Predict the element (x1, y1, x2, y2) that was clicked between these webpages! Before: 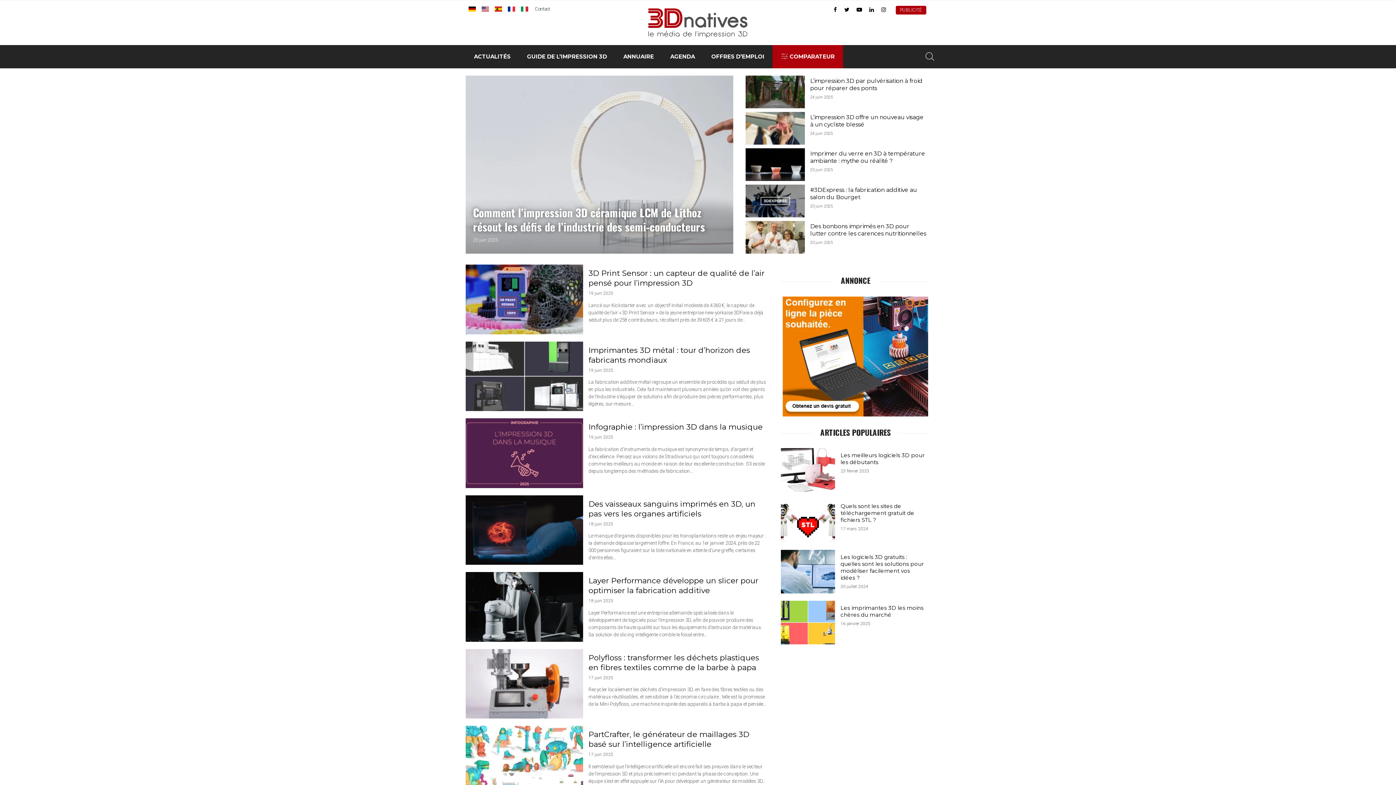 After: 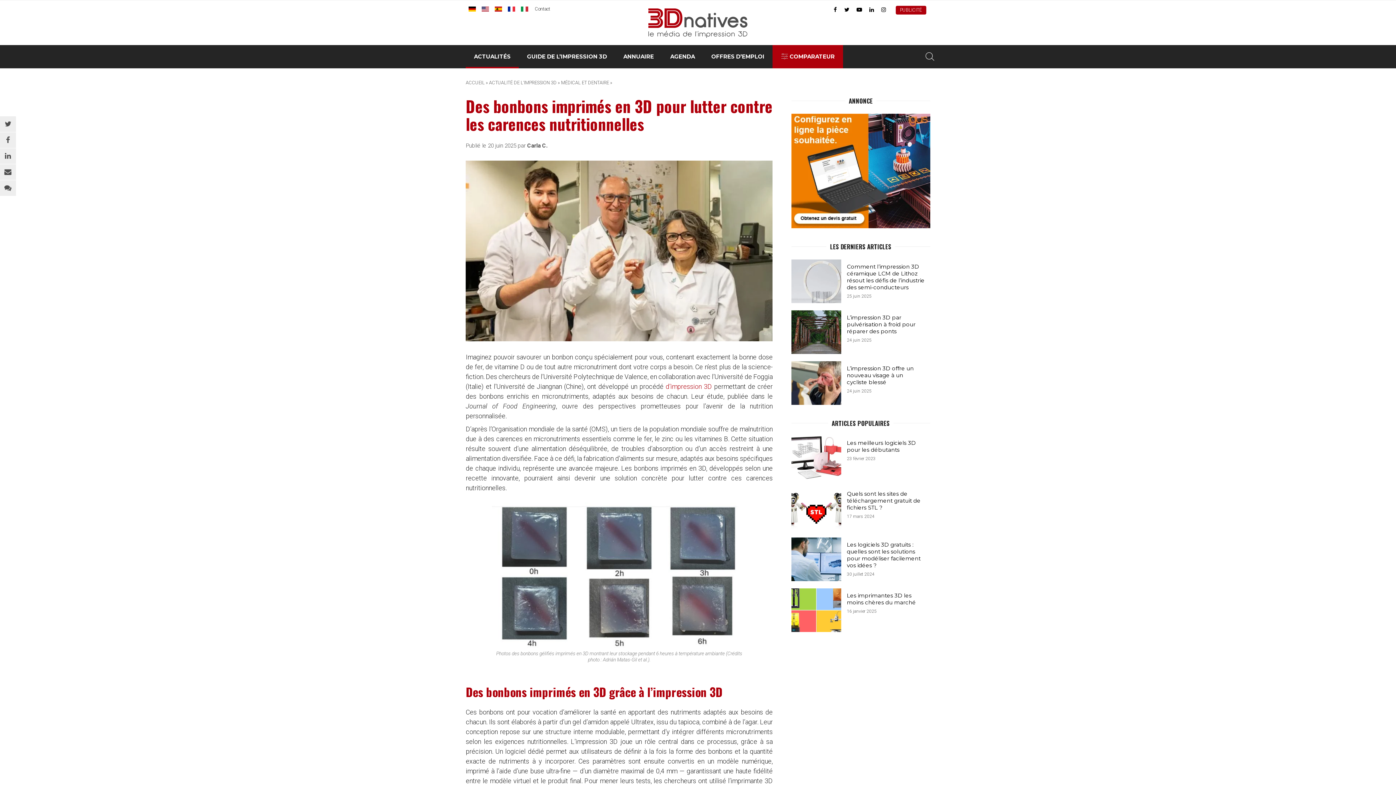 Action: label: Des bonbons imprimés en 3D pour lutter contre les carences nutritionnelles
20 juin 2025 bbox: (745, 221, 930, 253)